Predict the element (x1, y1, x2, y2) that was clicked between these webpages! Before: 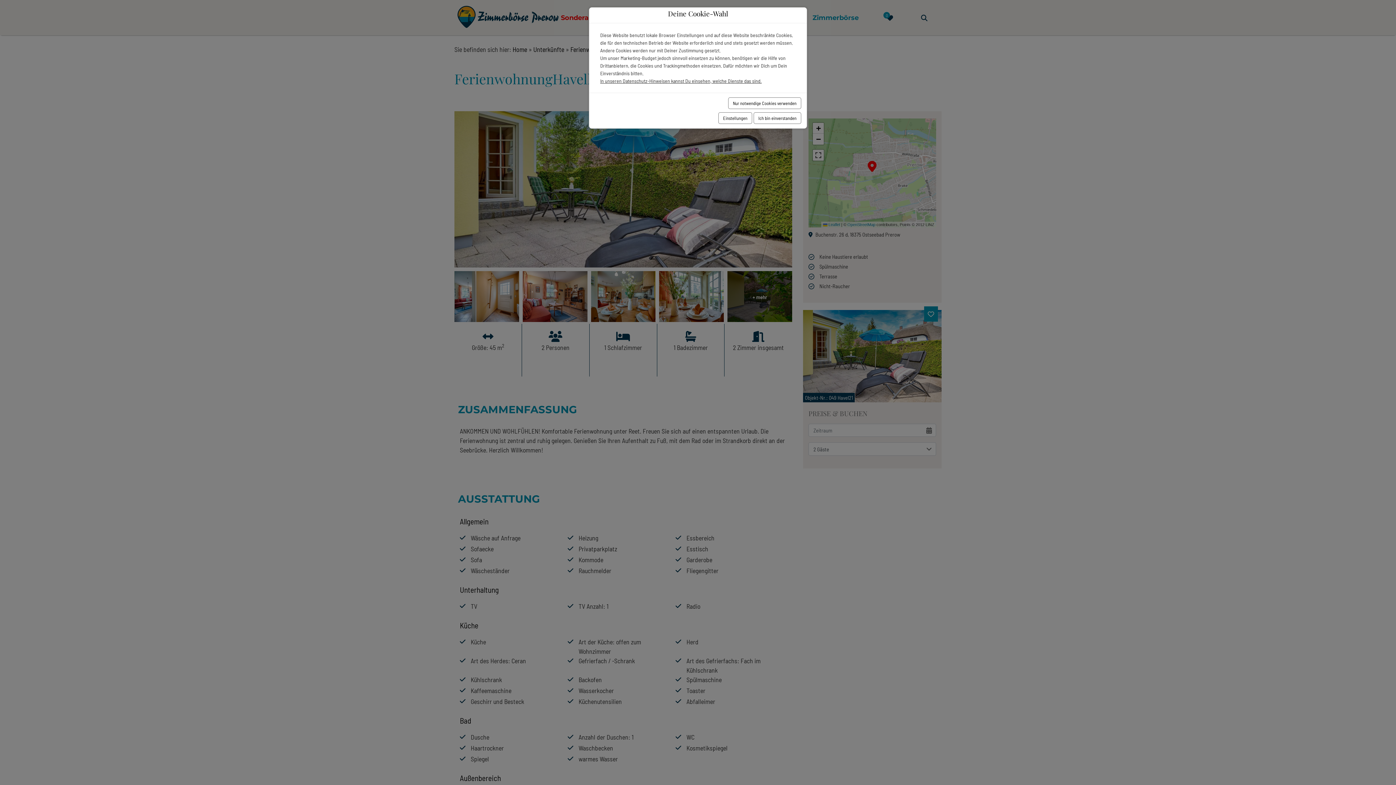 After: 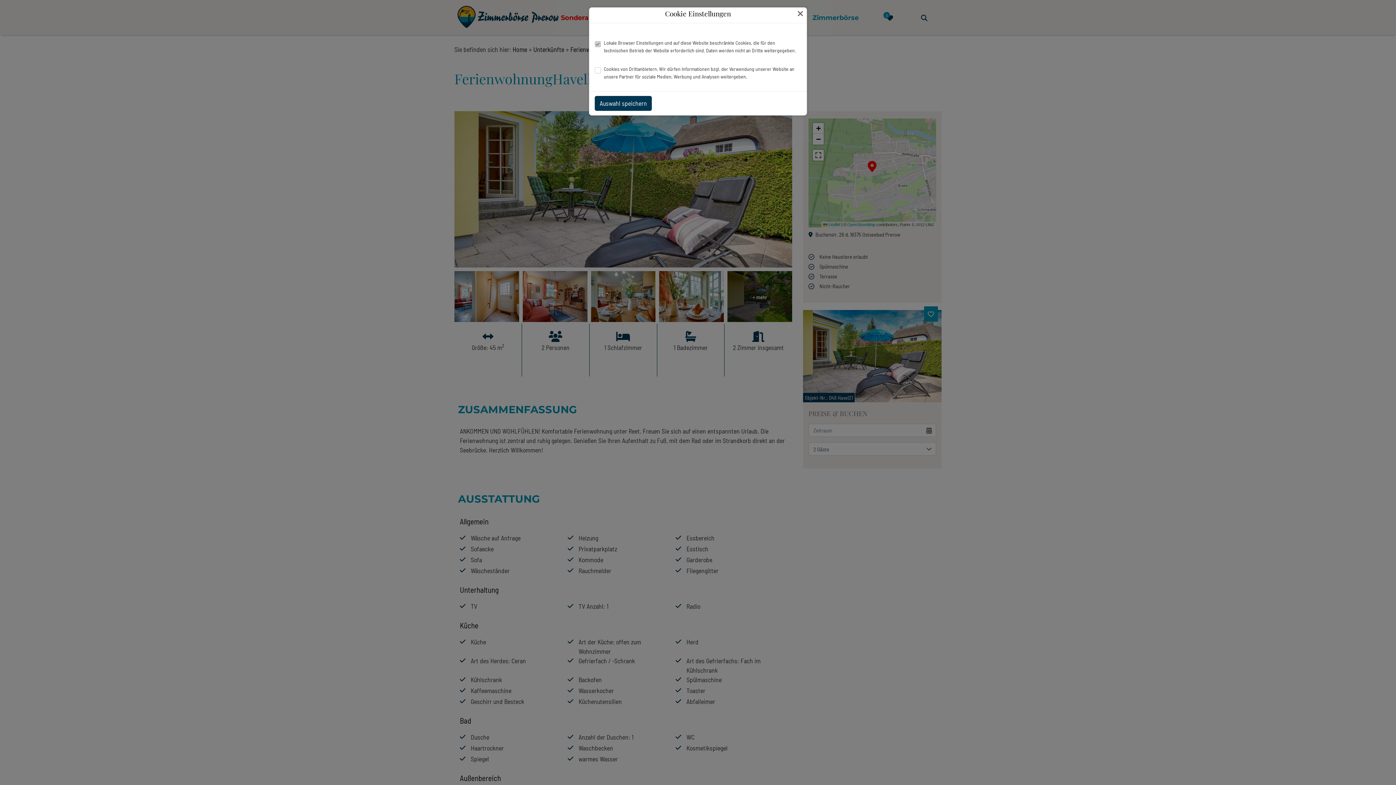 Action: label: Einstellungen bbox: (718, 112, 752, 123)